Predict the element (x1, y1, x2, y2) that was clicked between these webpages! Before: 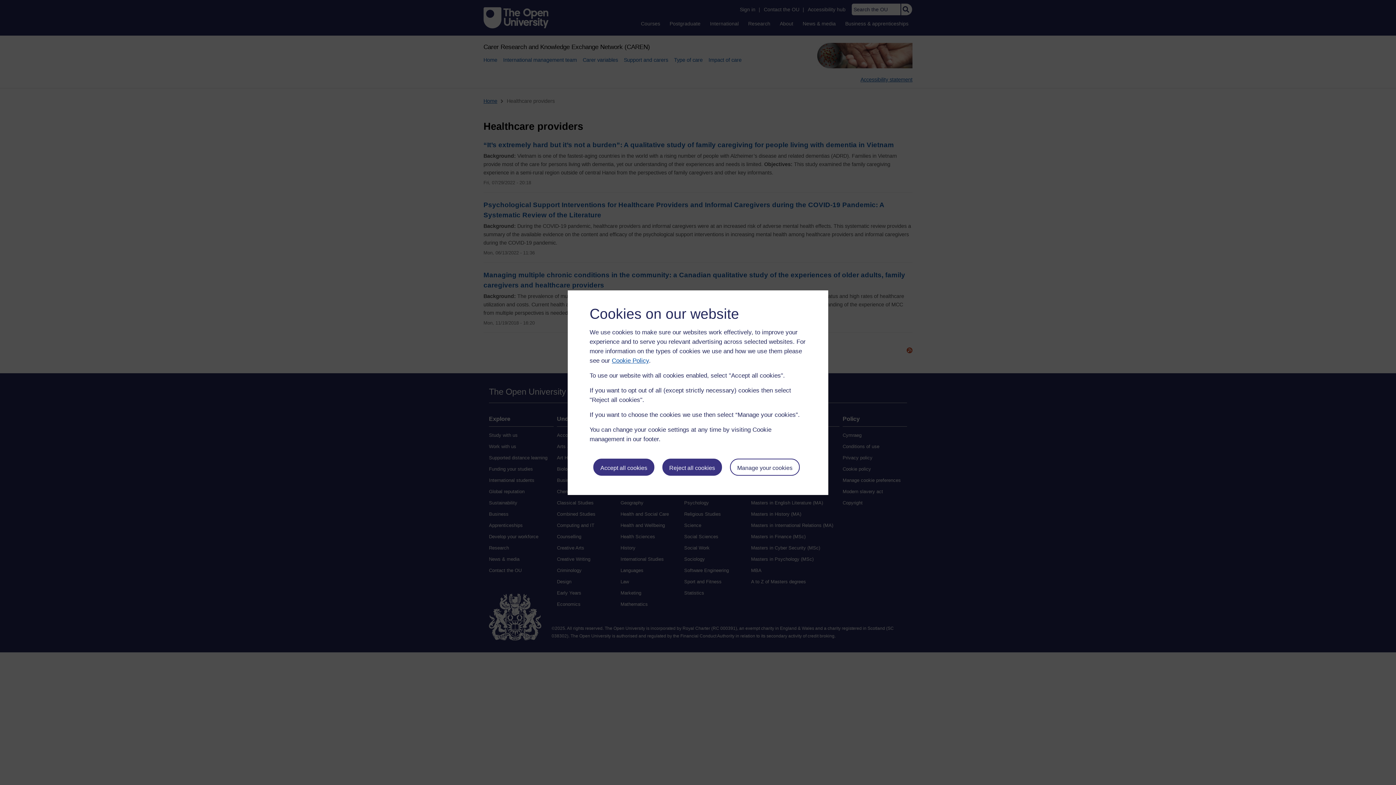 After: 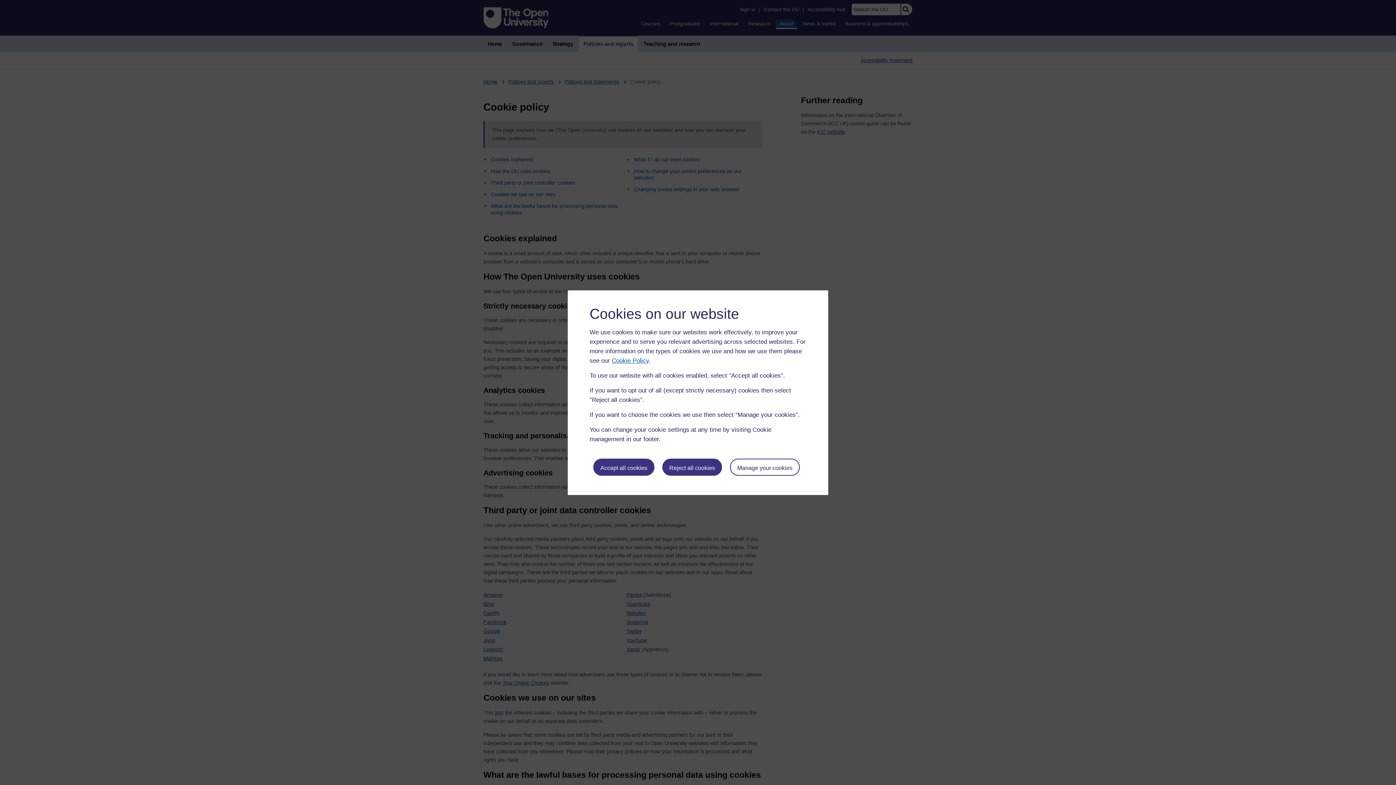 Action: bbox: (612, 357, 649, 364) label: Cookie Policy